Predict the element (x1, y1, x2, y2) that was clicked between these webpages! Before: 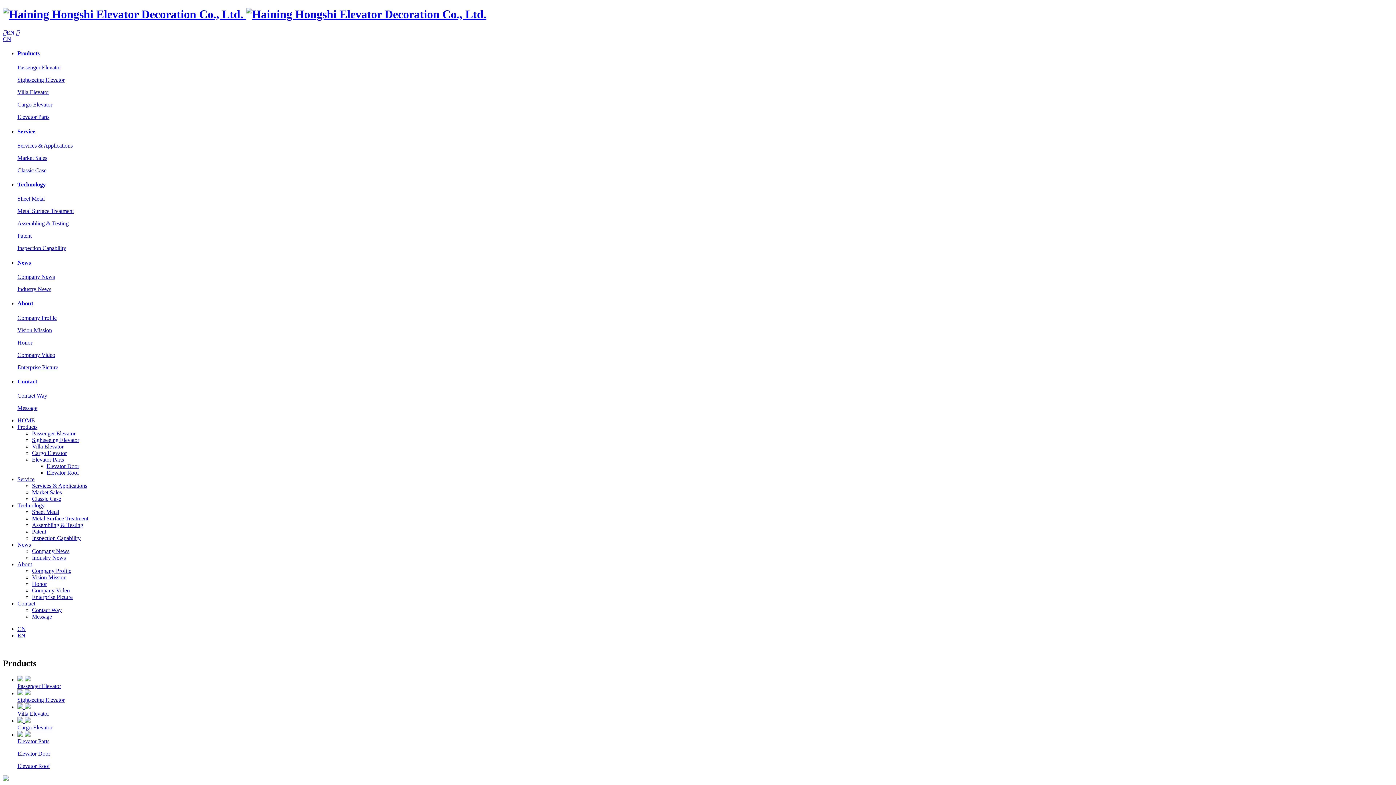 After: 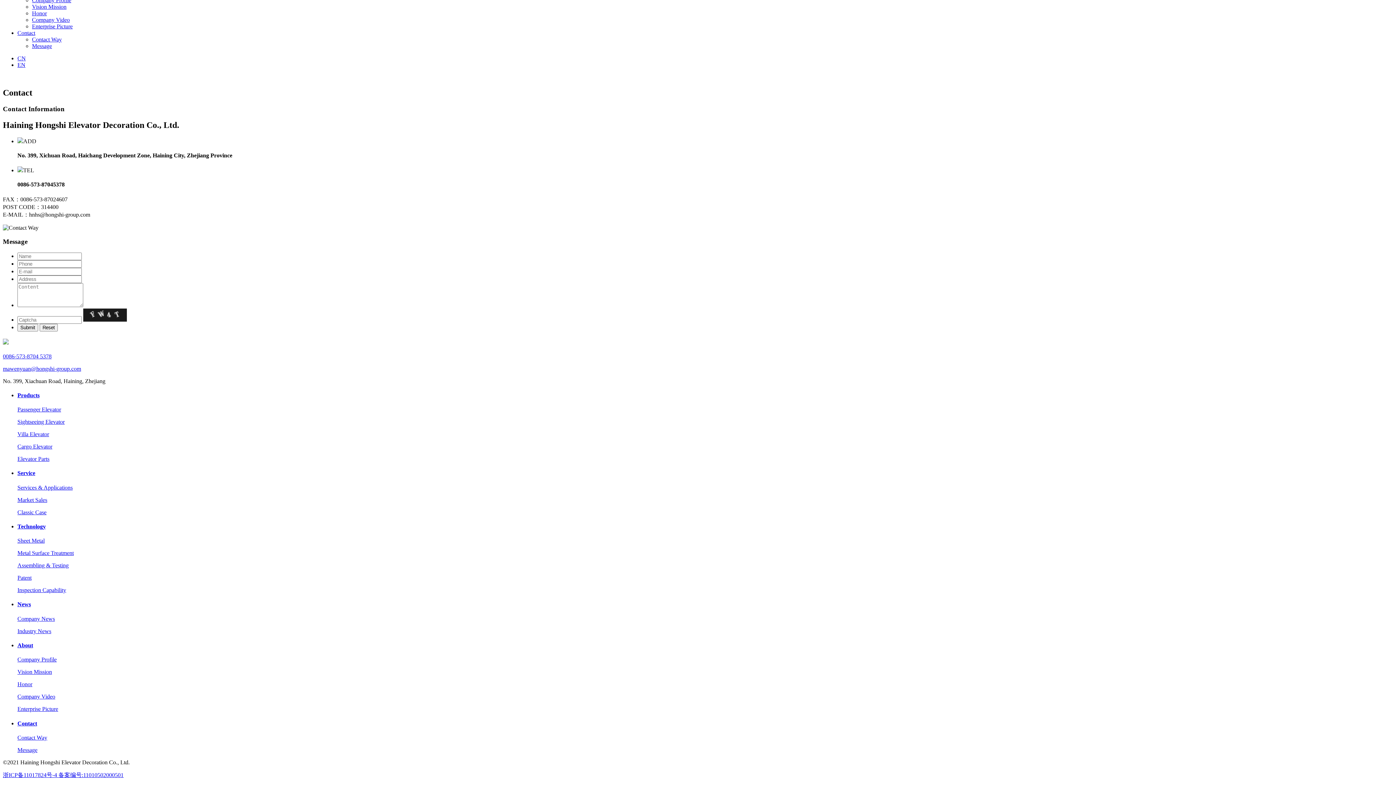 Action: label: Contact Way bbox: (17, 392, 47, 398)